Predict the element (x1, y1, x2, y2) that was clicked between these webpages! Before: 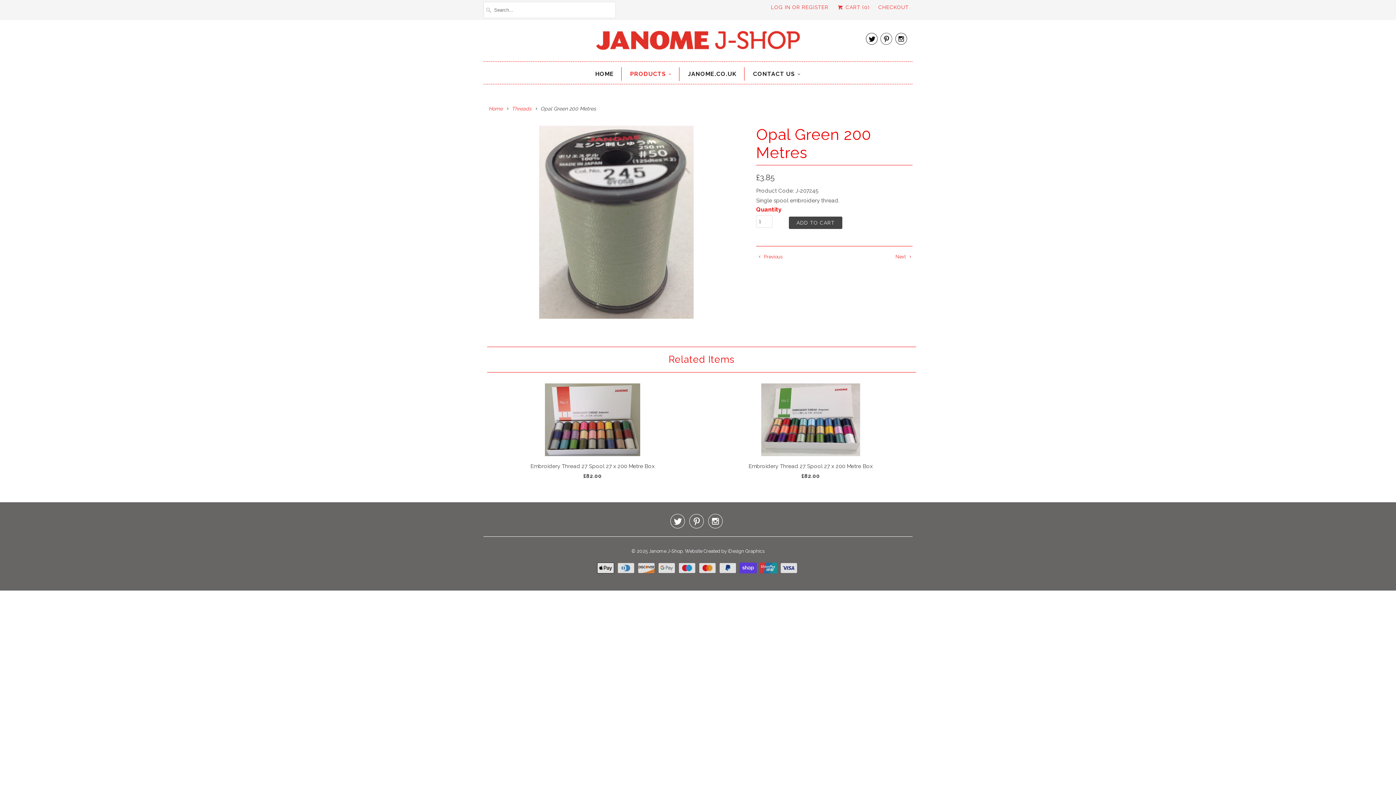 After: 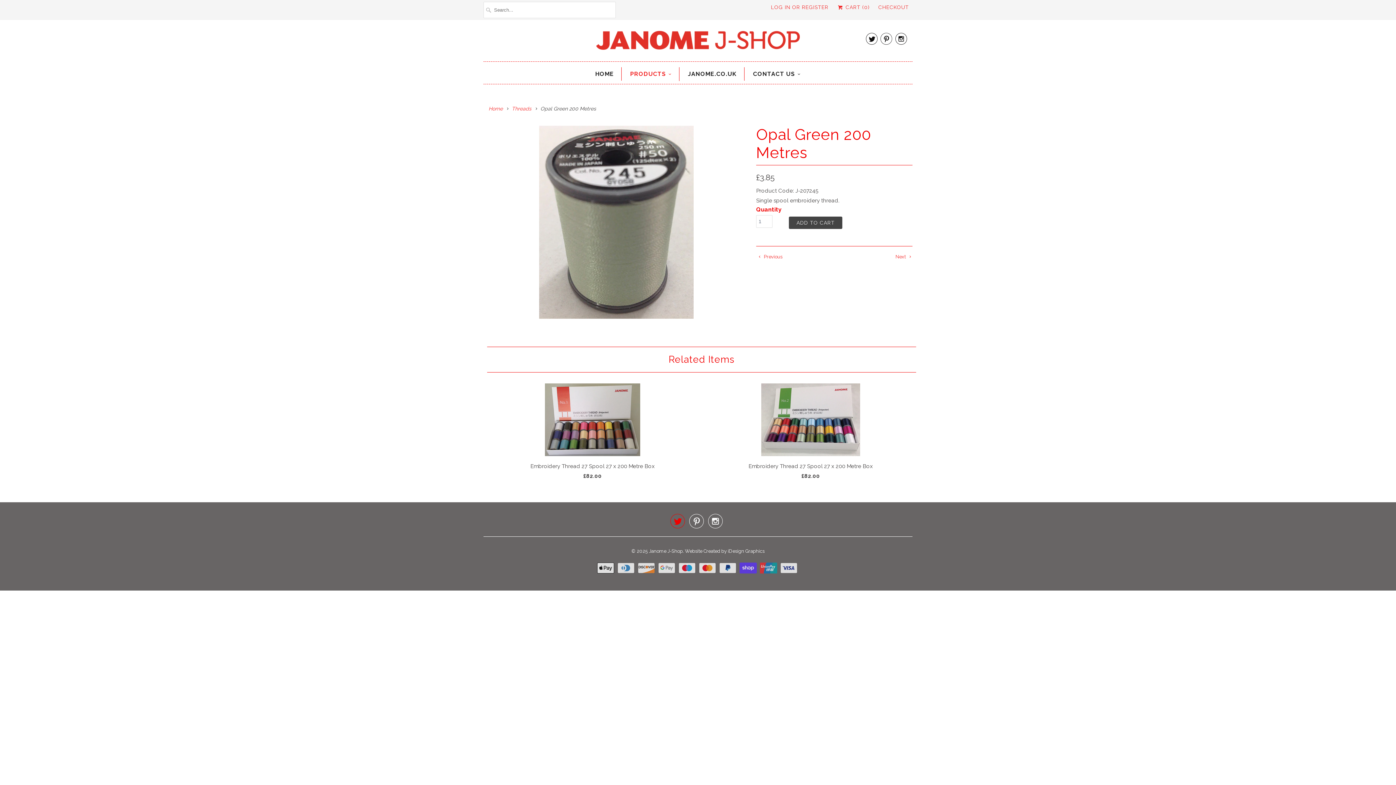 Action: label:  bbox: (670, 519, 685, 527)